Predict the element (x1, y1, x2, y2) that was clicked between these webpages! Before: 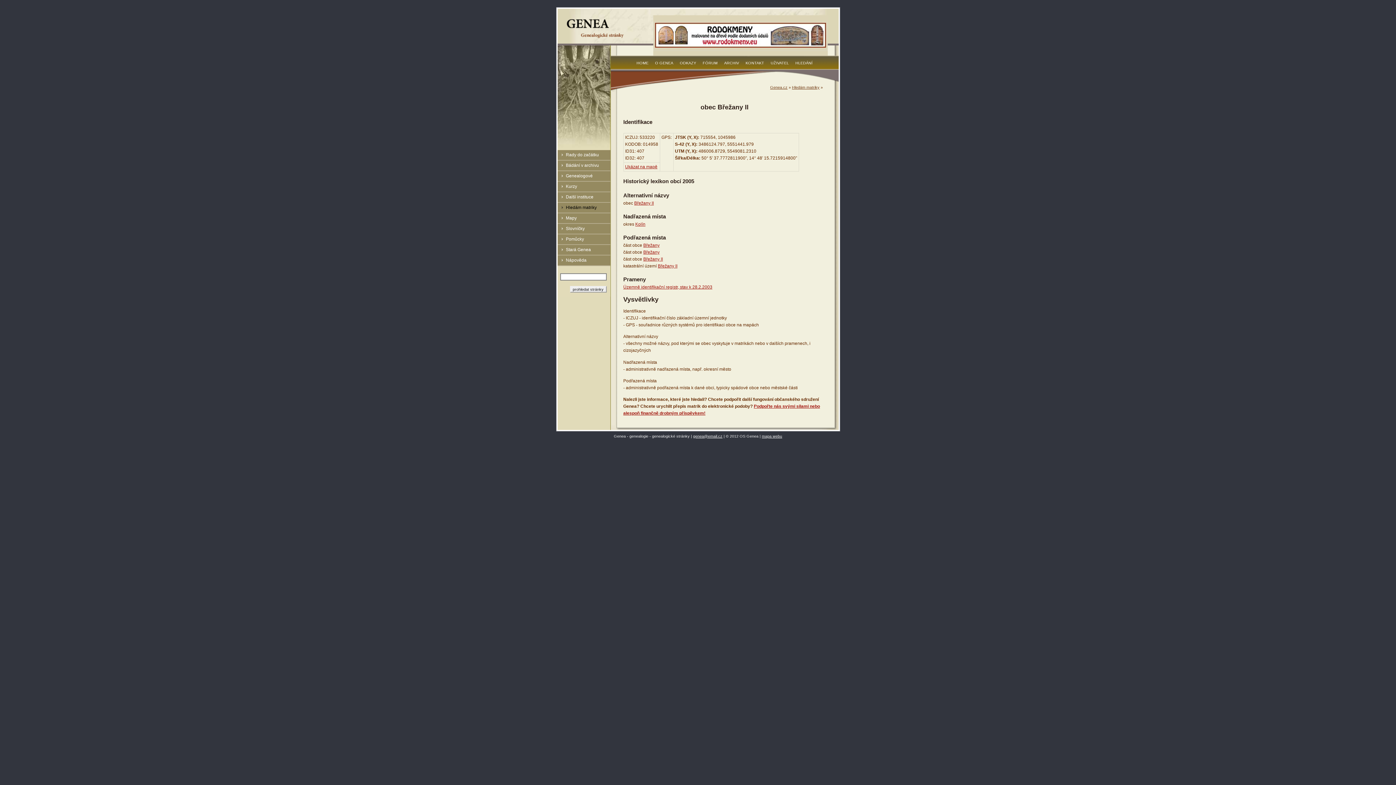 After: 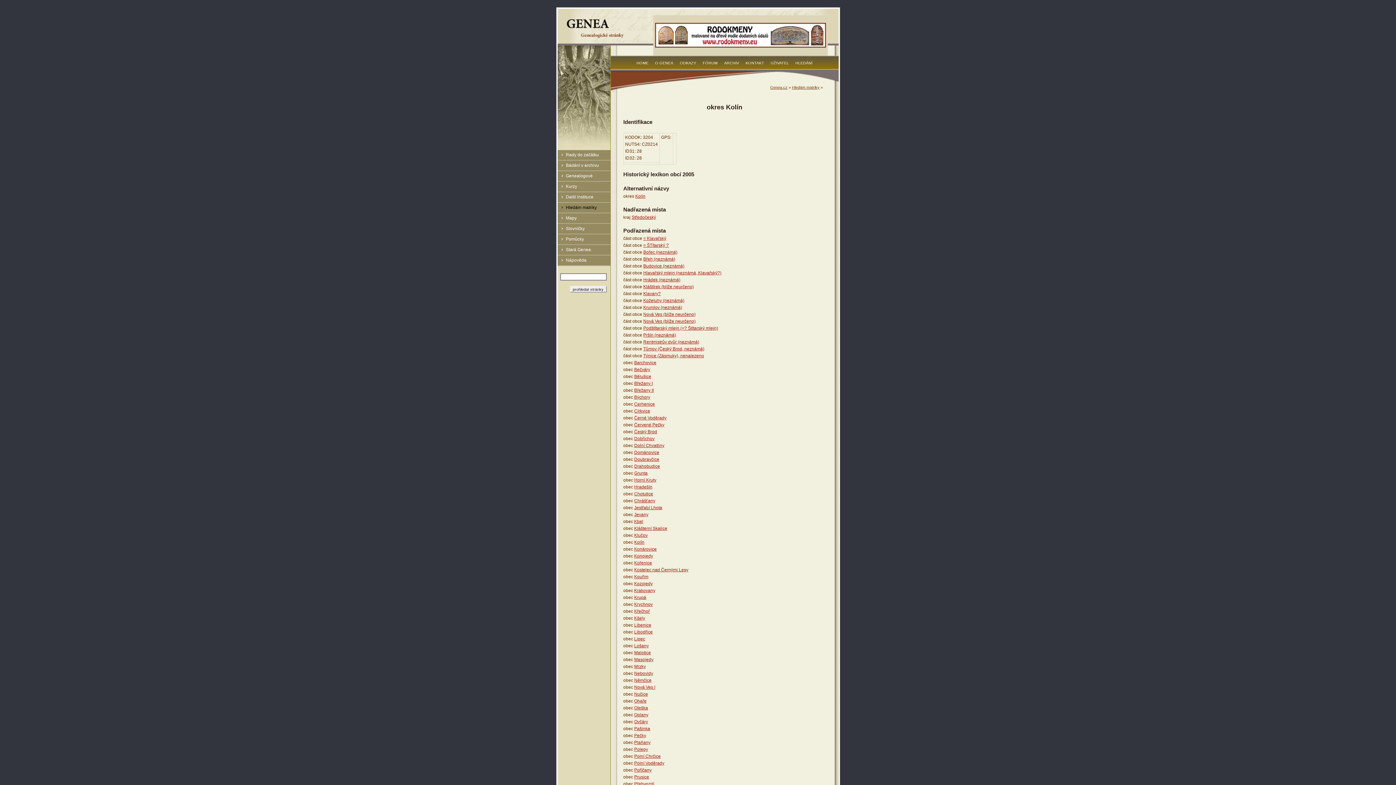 Action: label: Kolín bbox: (635, 221, 645, 226)